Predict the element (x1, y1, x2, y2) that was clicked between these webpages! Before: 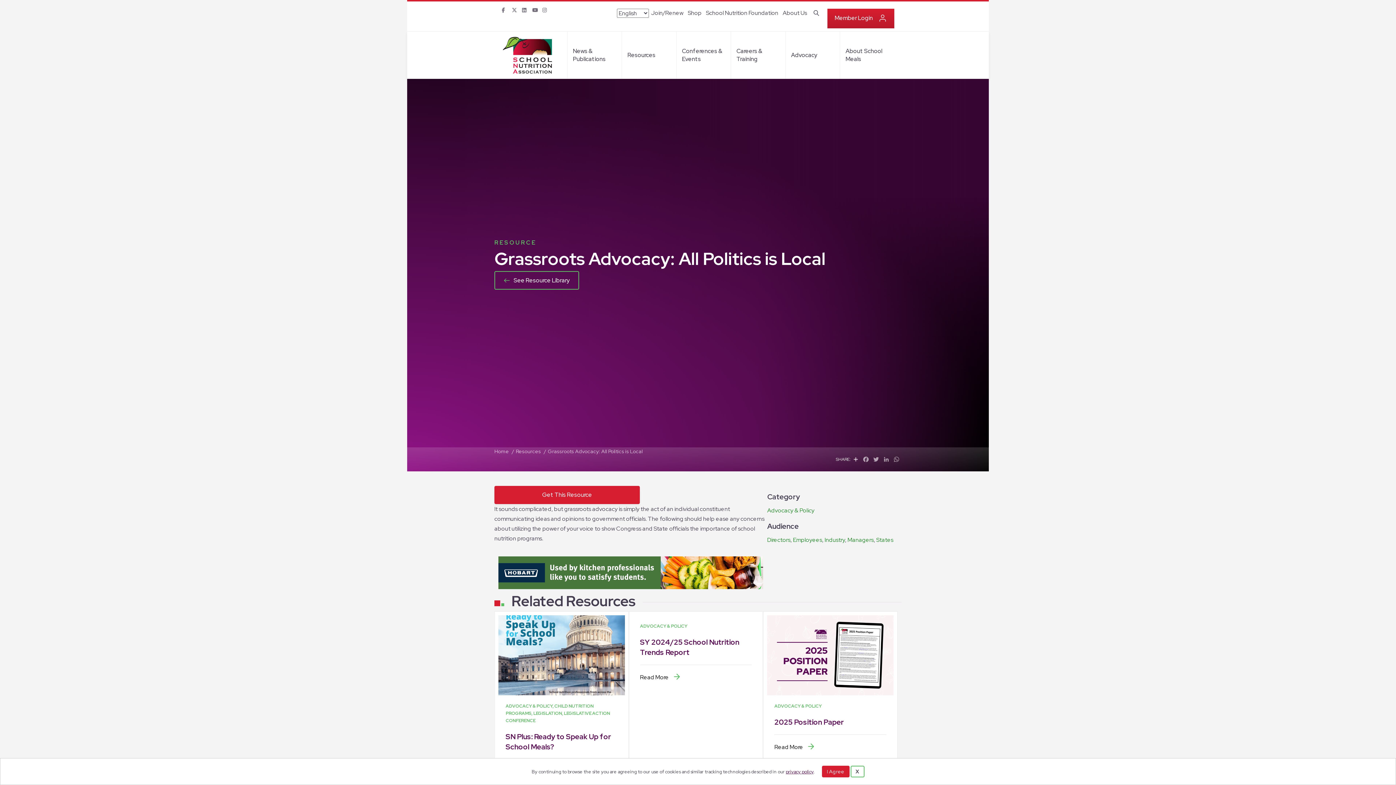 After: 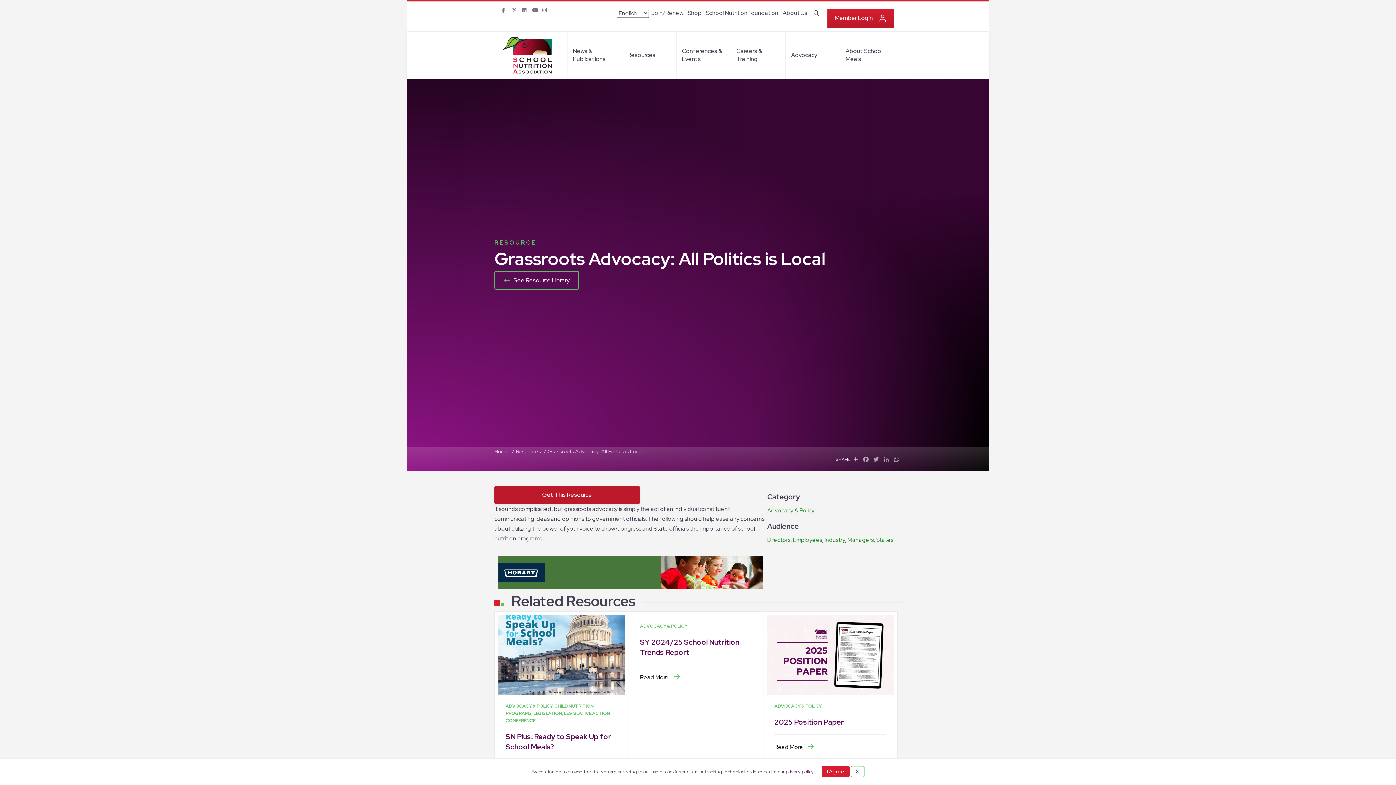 Action: bbox: (494, 486, 640, 504) label: Get This Resource